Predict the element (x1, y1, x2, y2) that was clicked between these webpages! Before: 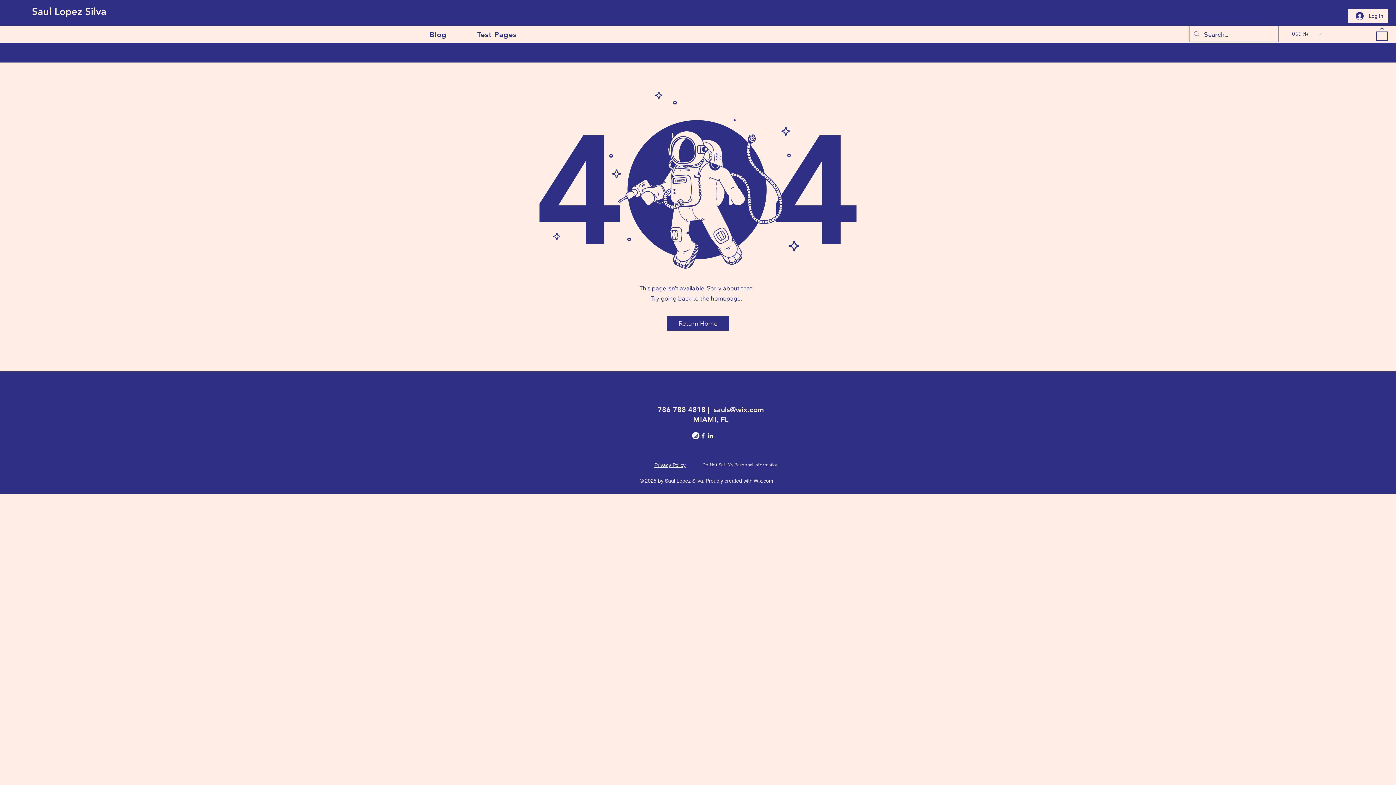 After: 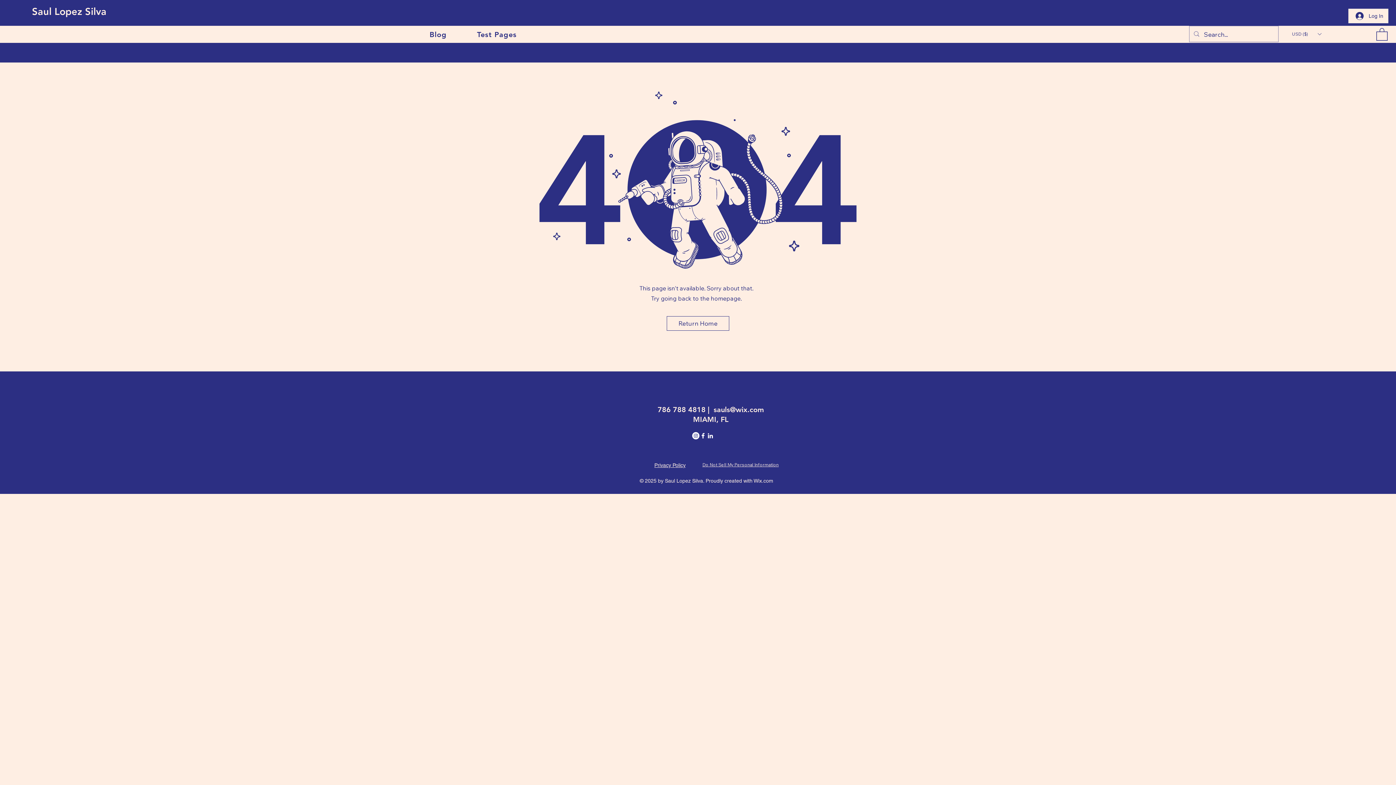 Action: label: Return Home bbox: (666, 316, 729, 330)